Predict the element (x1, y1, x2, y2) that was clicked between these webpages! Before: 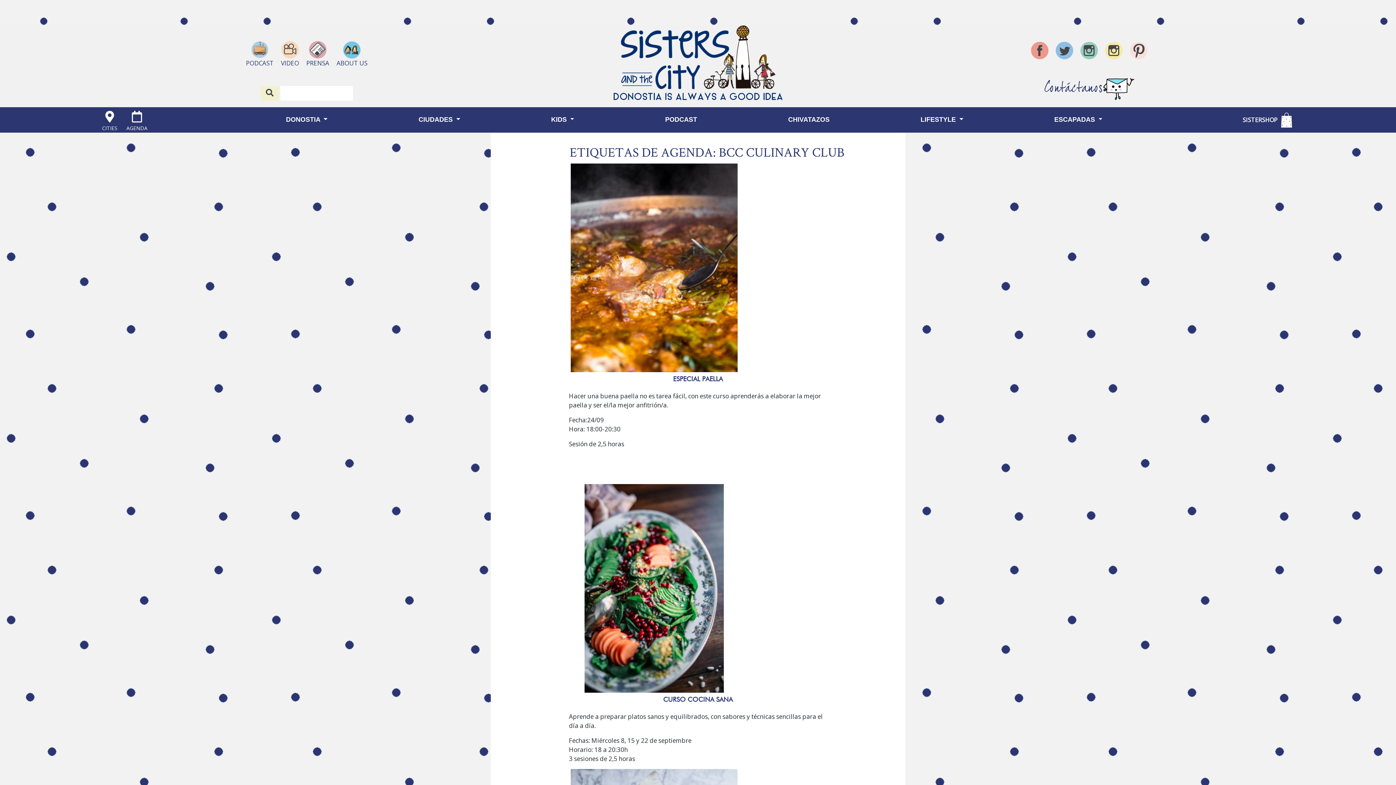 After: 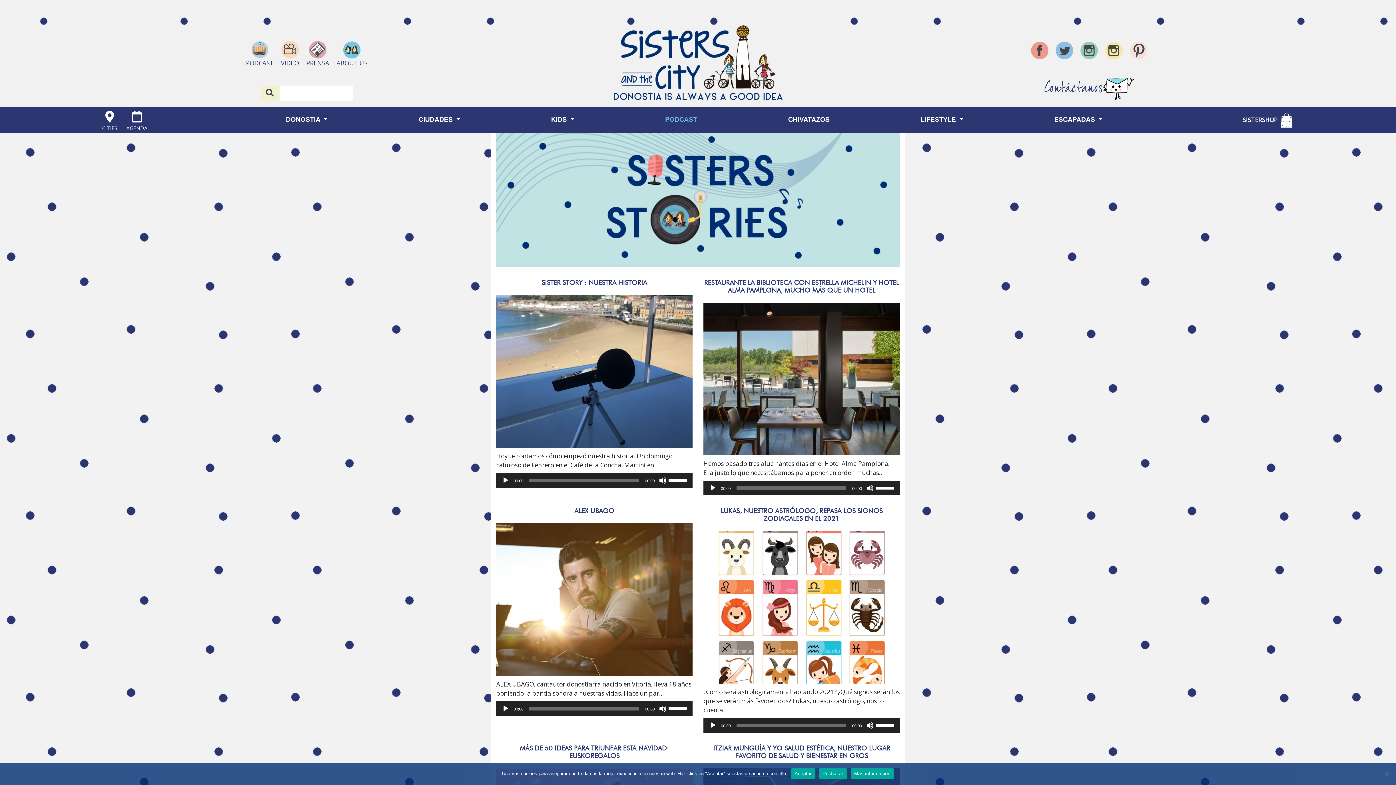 Action: label: PODCAST bbox: (665, 116, 697, 123)